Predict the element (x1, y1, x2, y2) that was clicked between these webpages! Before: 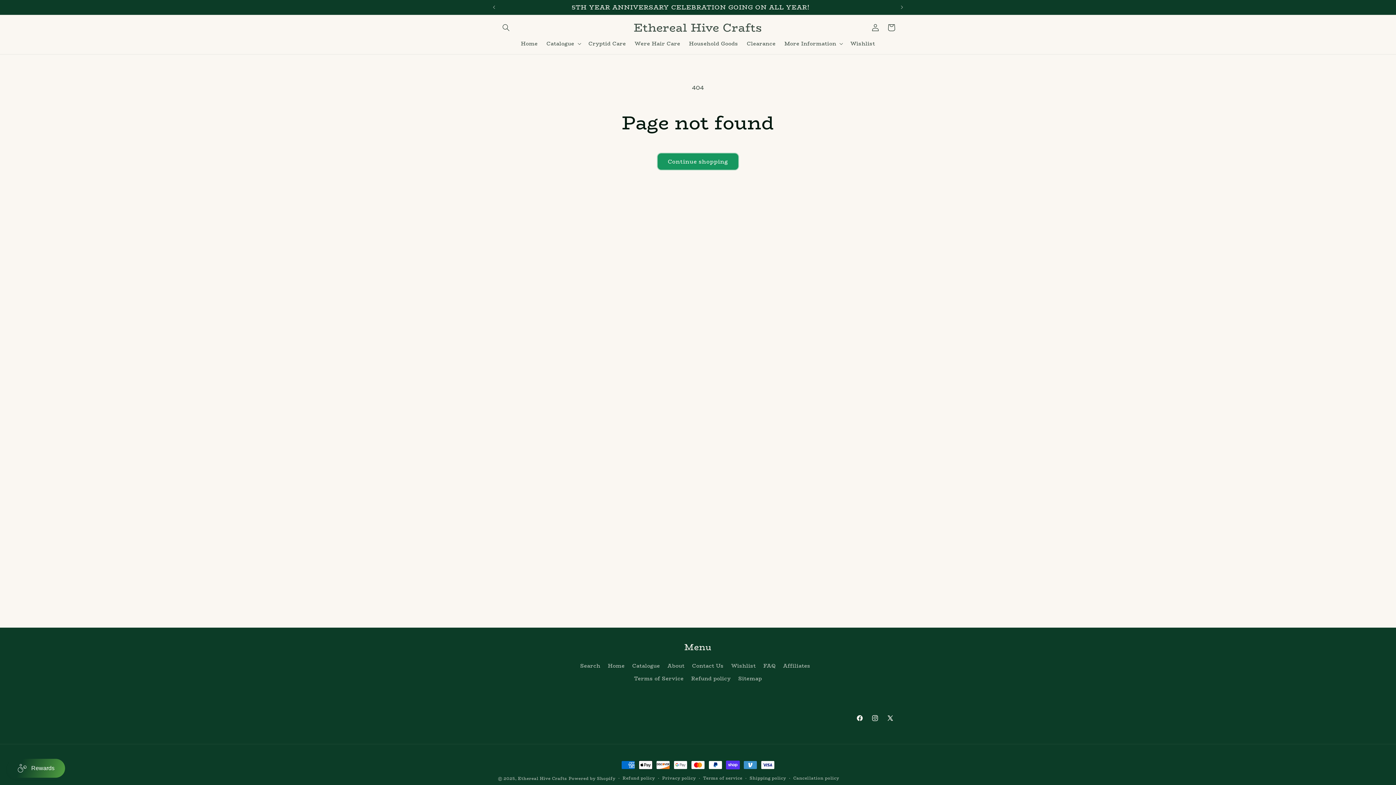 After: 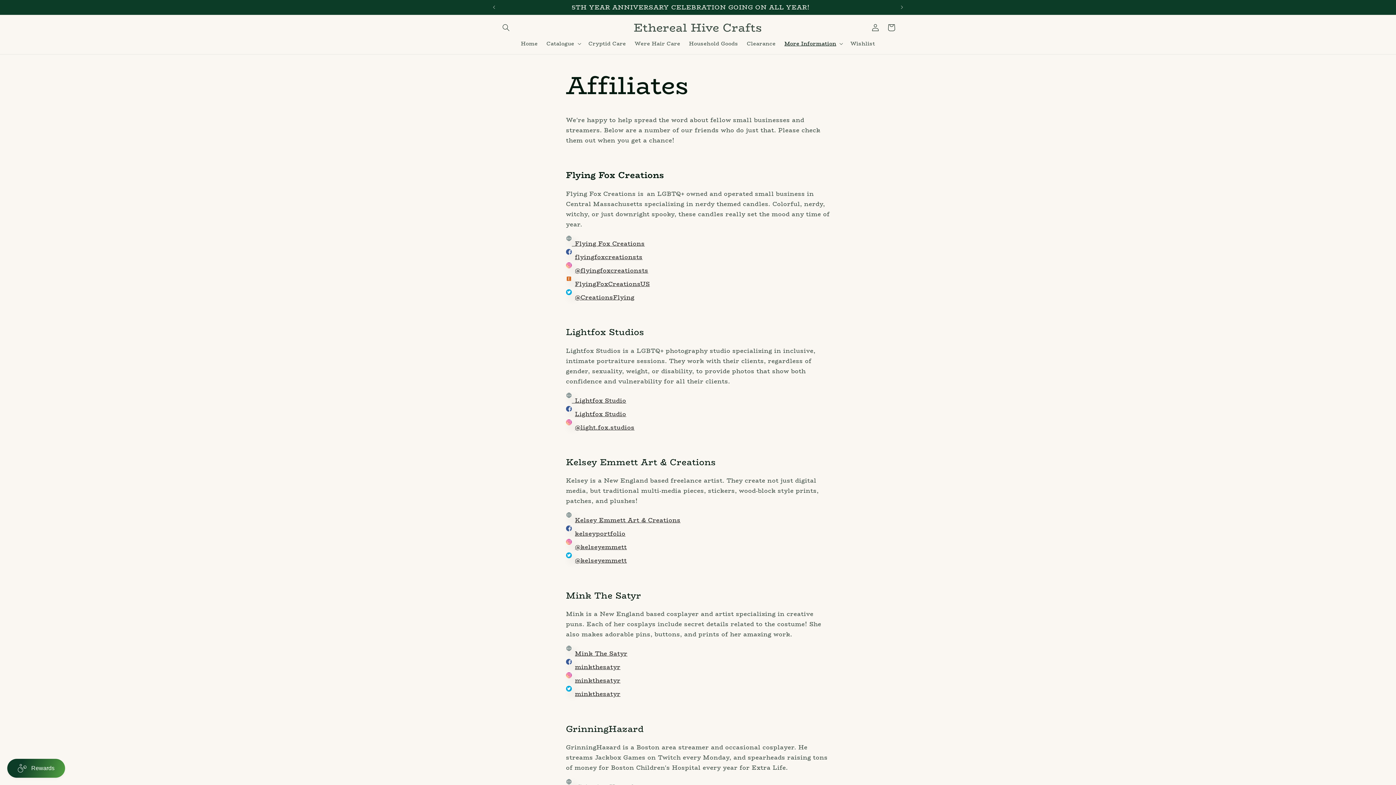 Action: label: Affiliates bbox: (783, 660, 810, 672)